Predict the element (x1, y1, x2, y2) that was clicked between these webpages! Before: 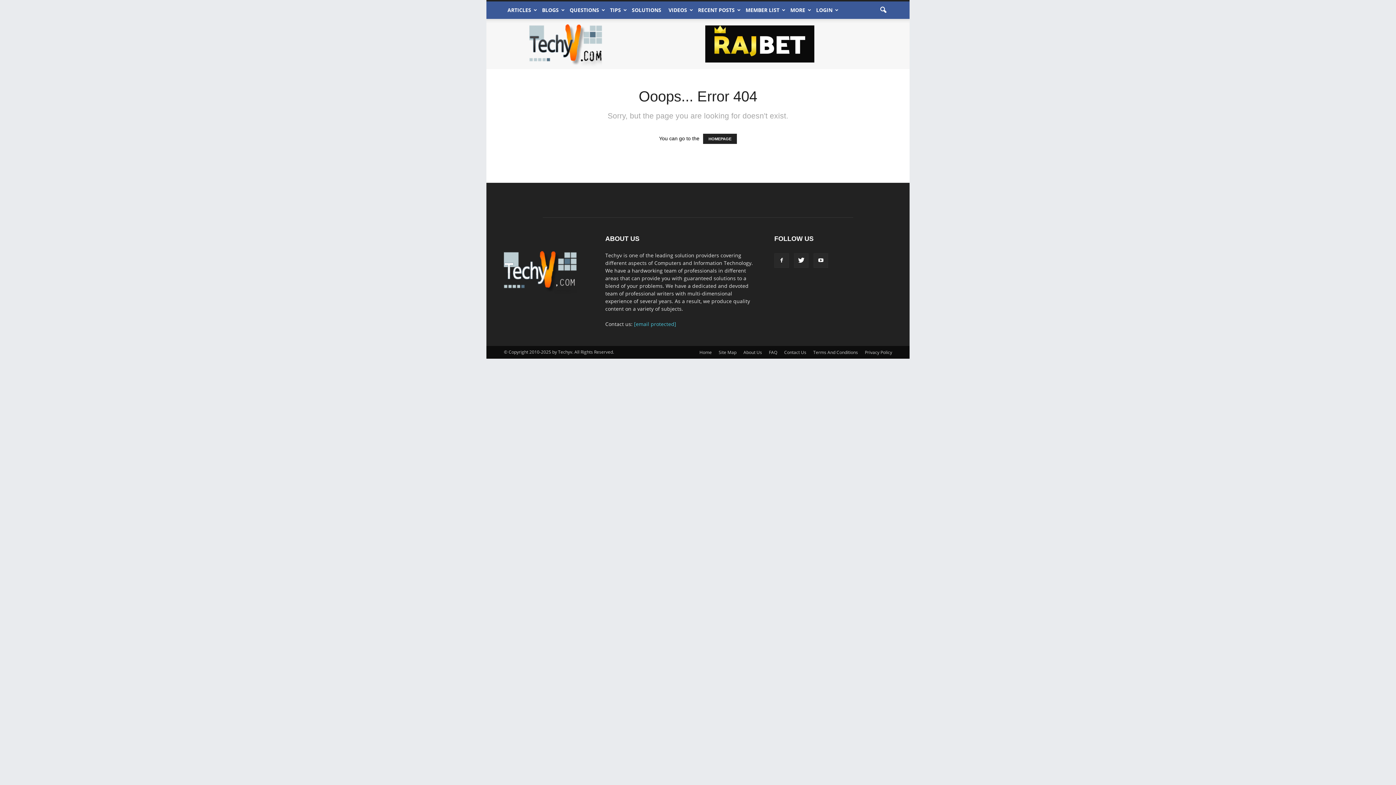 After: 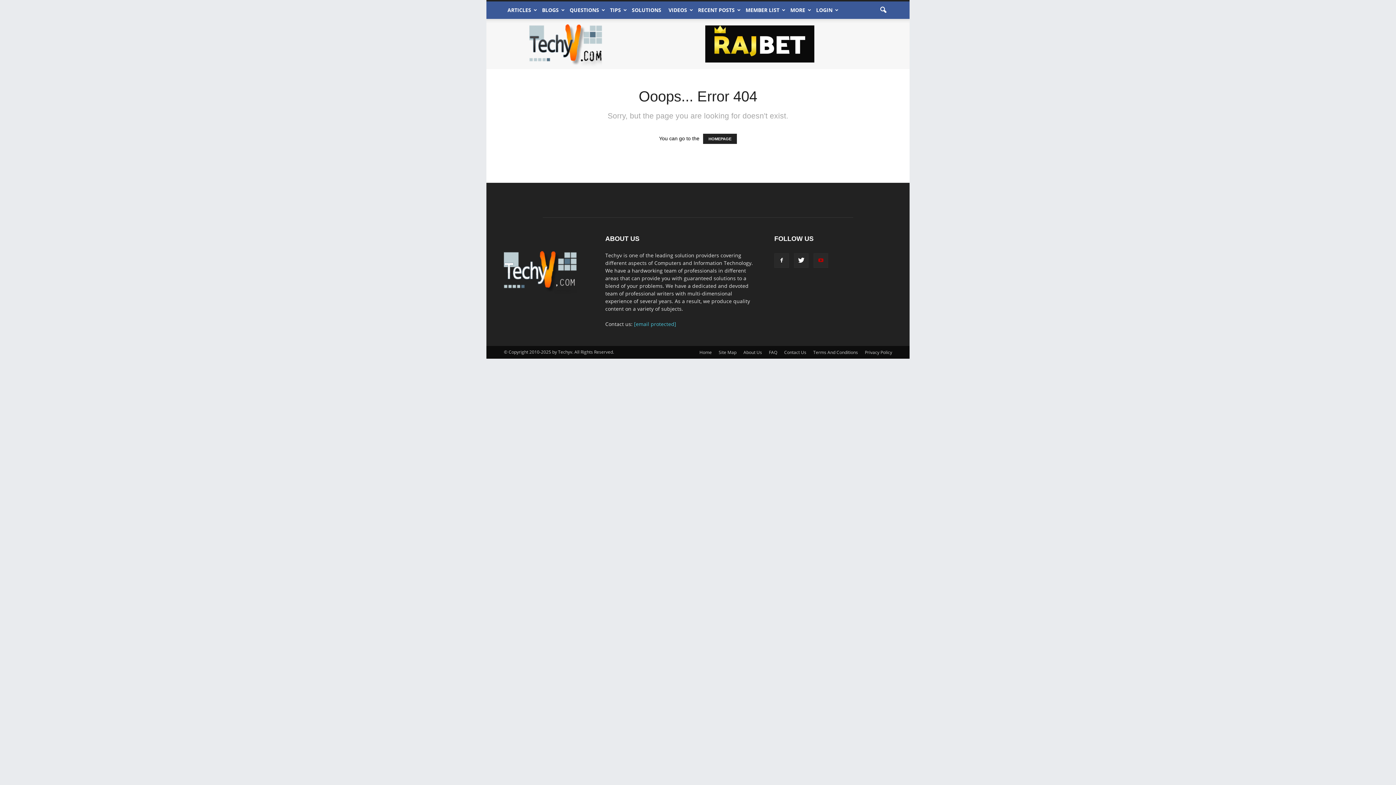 Action: bbox: (813, 253, 828, 268)